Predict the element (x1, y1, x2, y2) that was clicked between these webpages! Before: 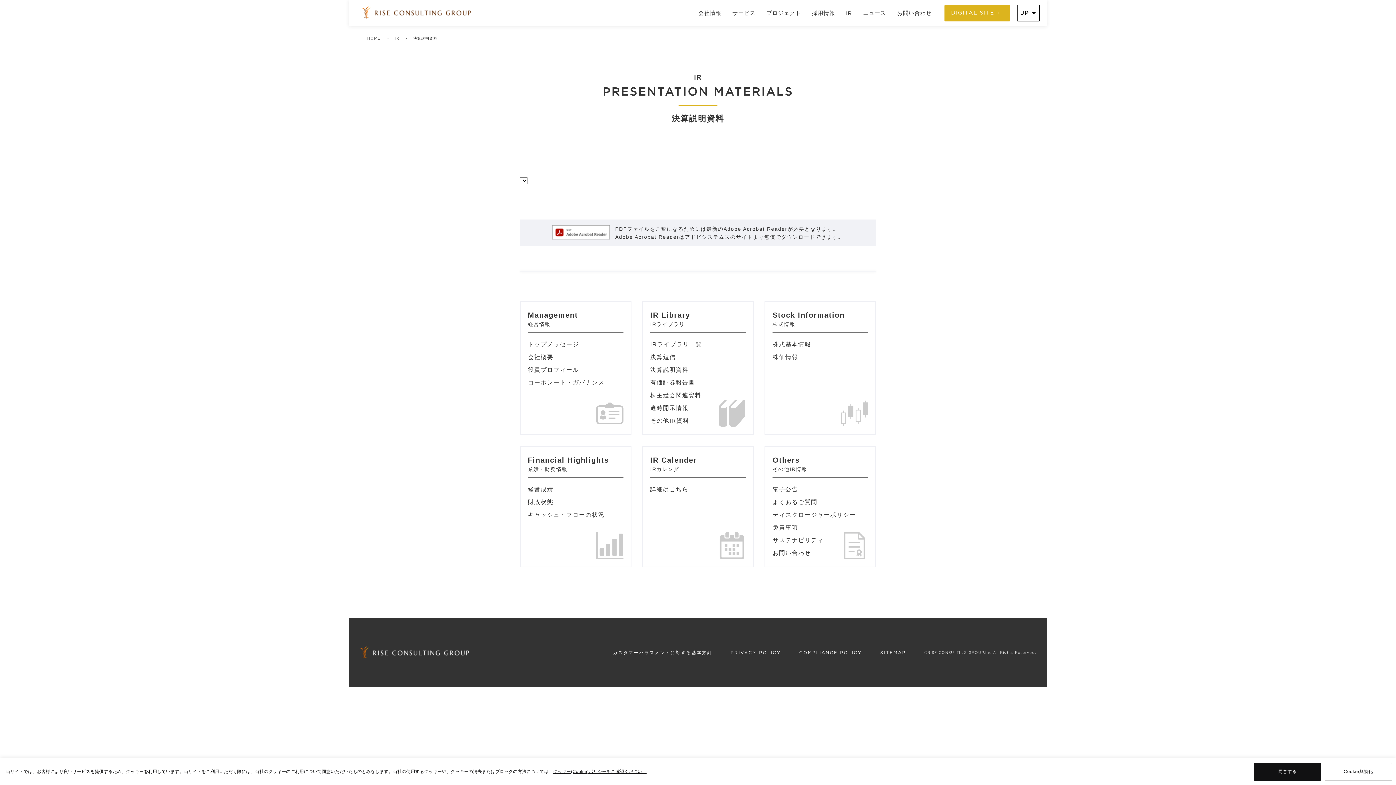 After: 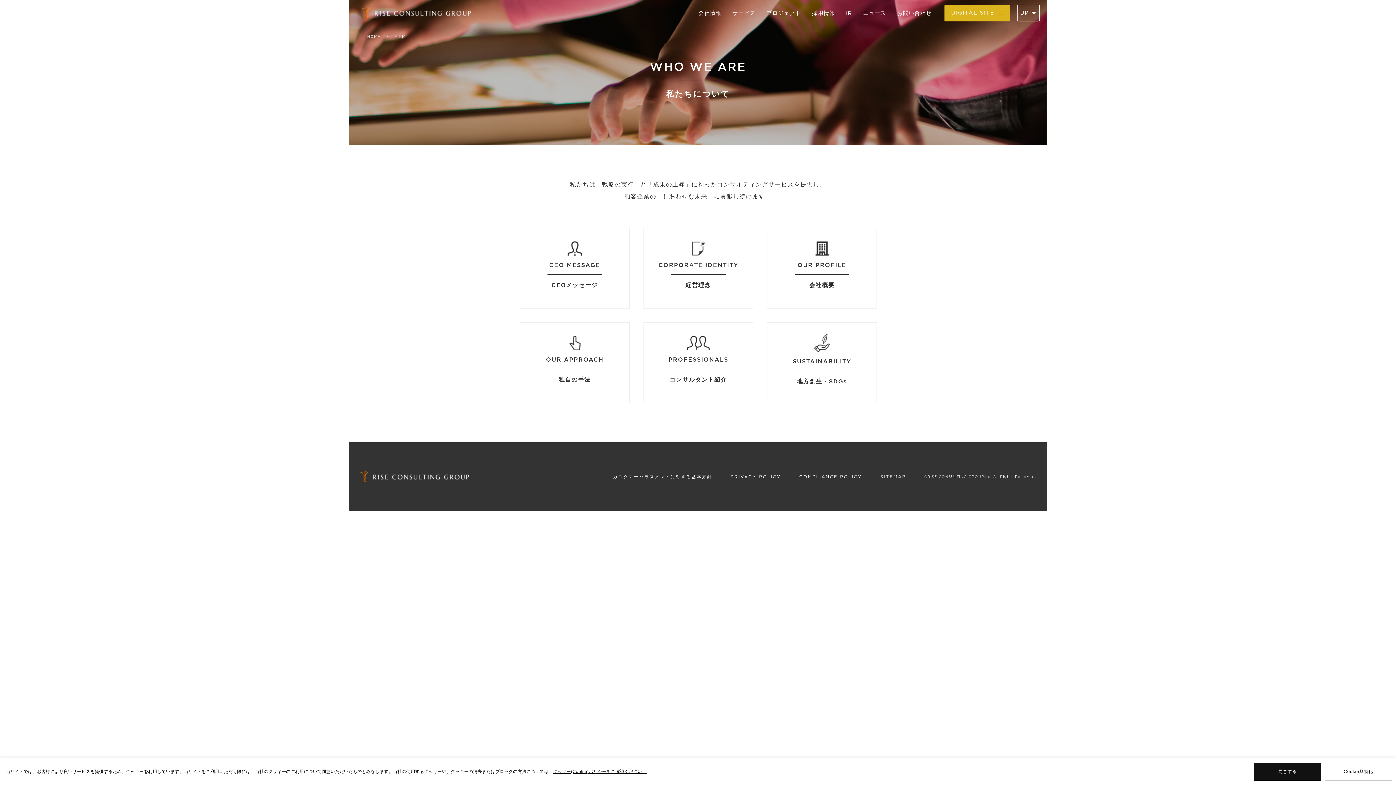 Action: bbox: (698, 9, 721, 15) label: 会社情報